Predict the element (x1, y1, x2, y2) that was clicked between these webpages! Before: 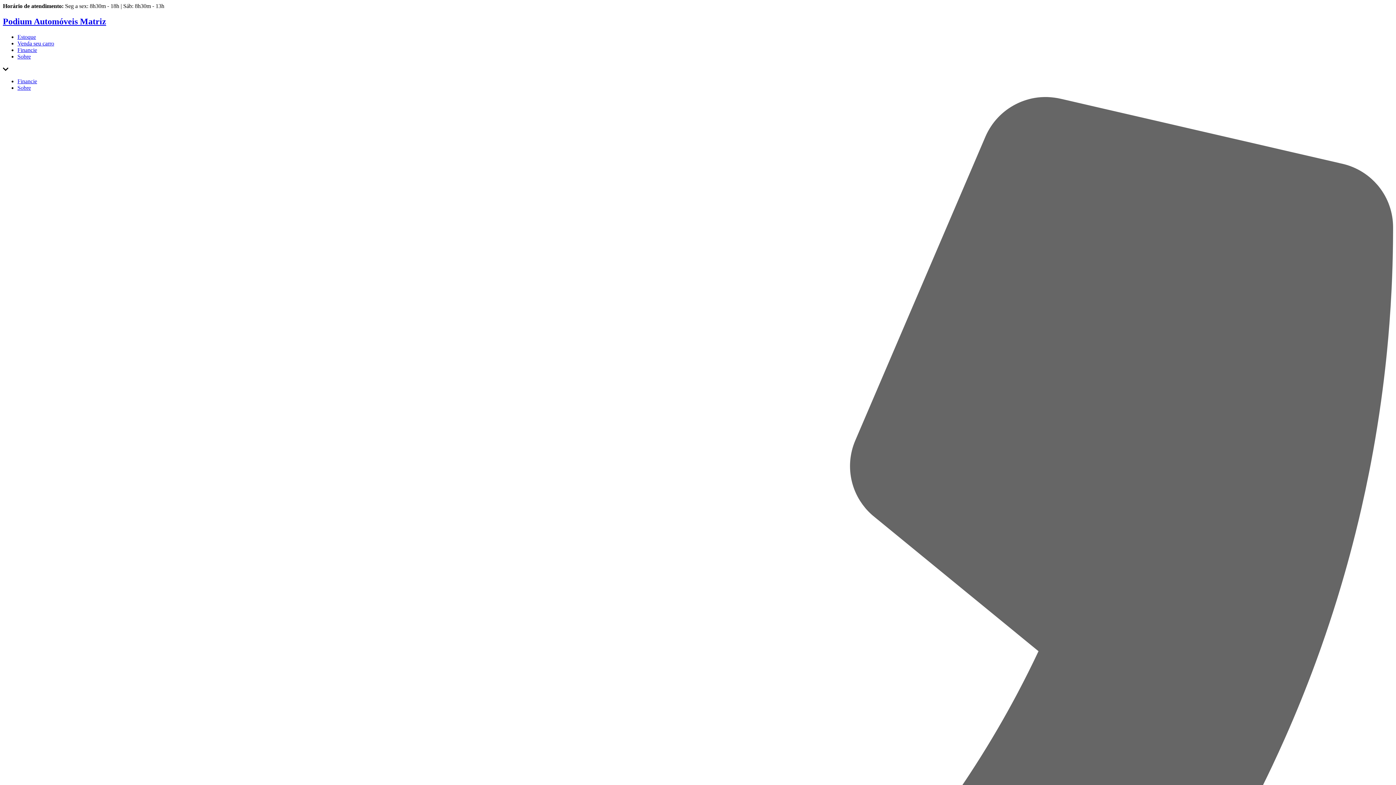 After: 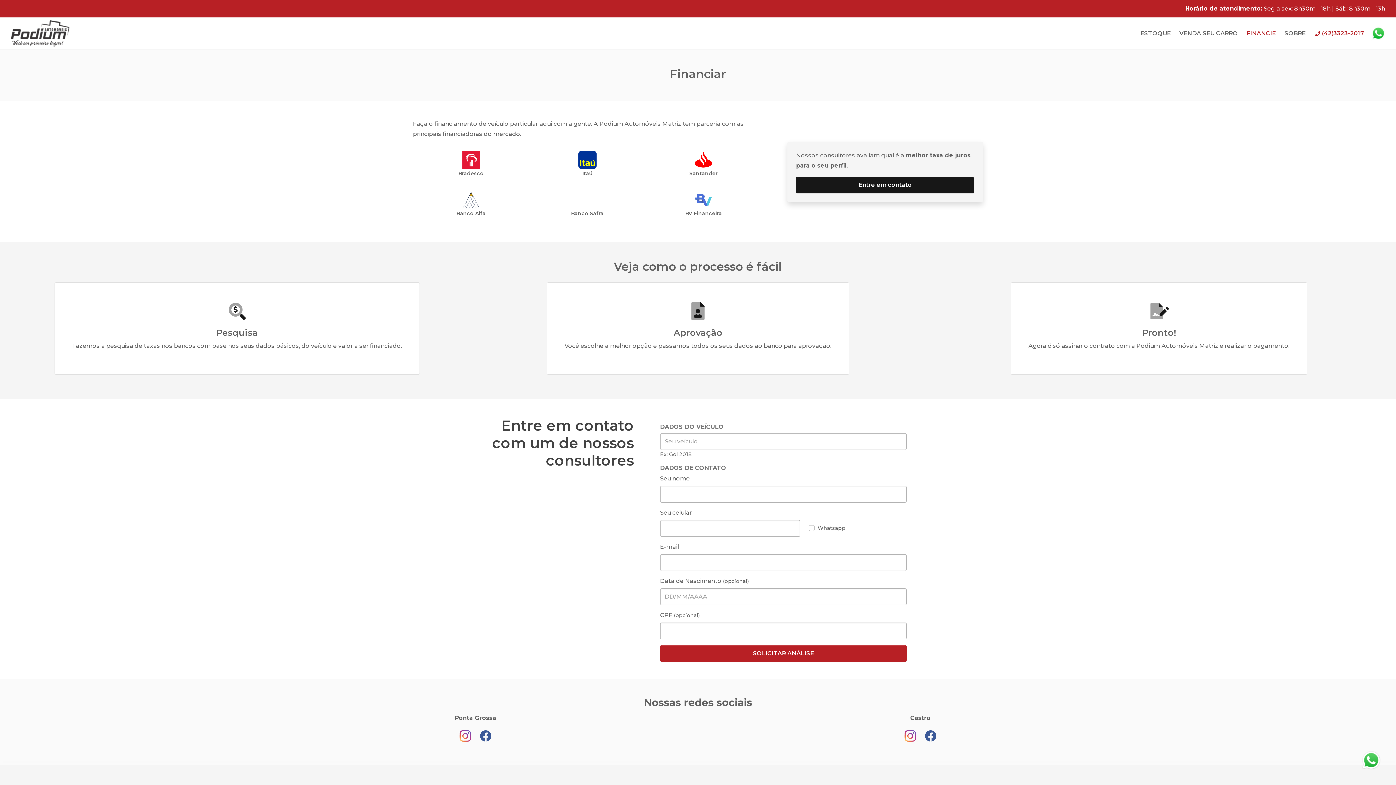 Action: label: Financie bbox: (17, 46, 37, 53)